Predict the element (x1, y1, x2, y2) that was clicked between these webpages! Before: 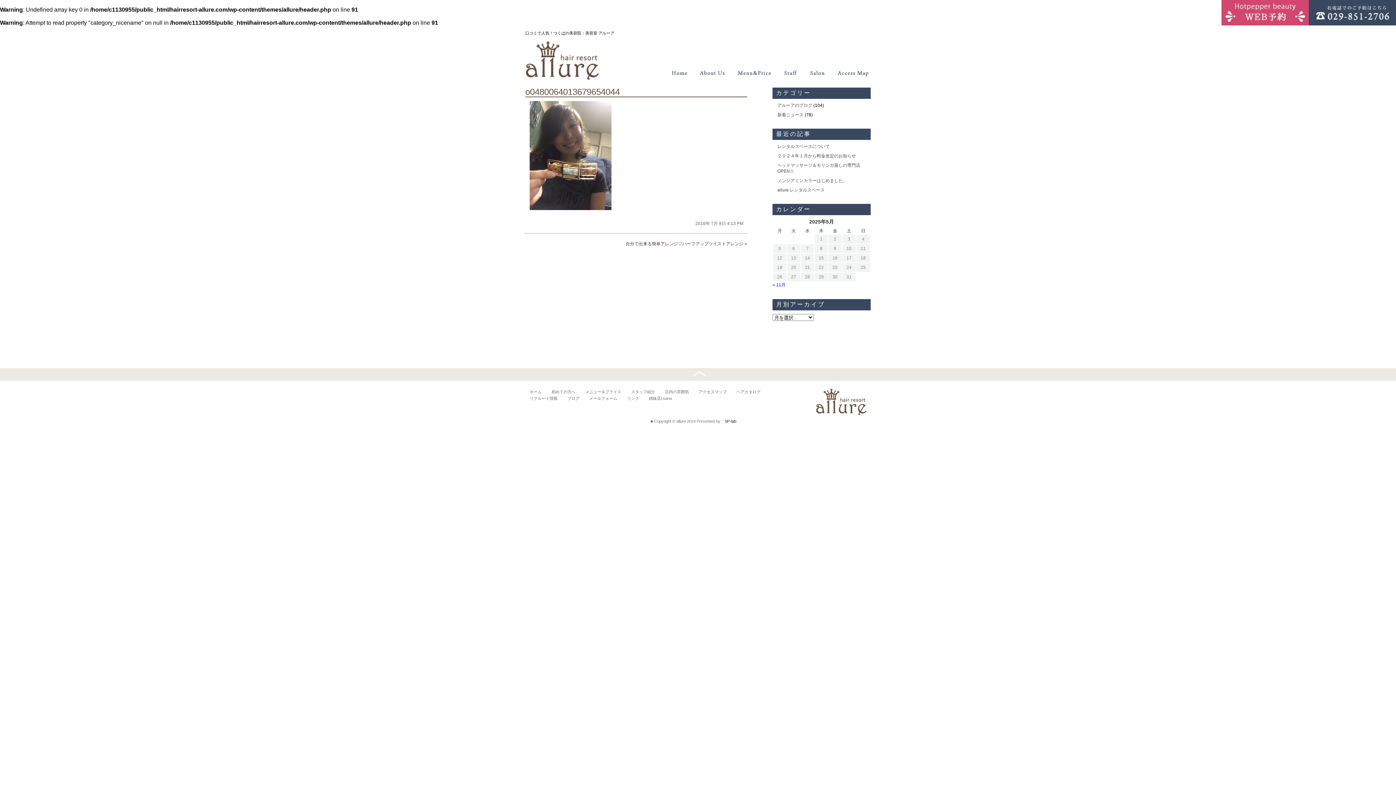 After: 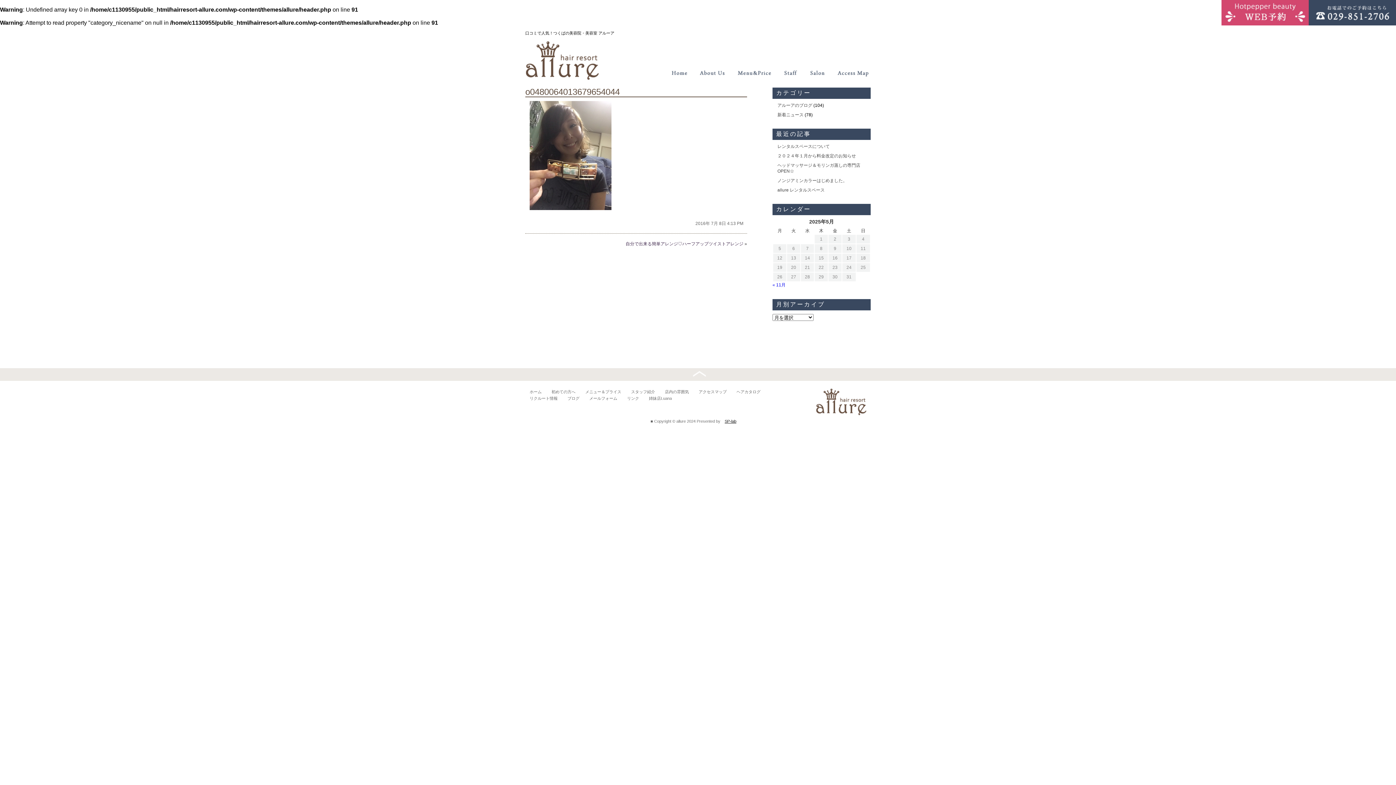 Action: bbox: (720, 419, 738, 423) label: SP-lab